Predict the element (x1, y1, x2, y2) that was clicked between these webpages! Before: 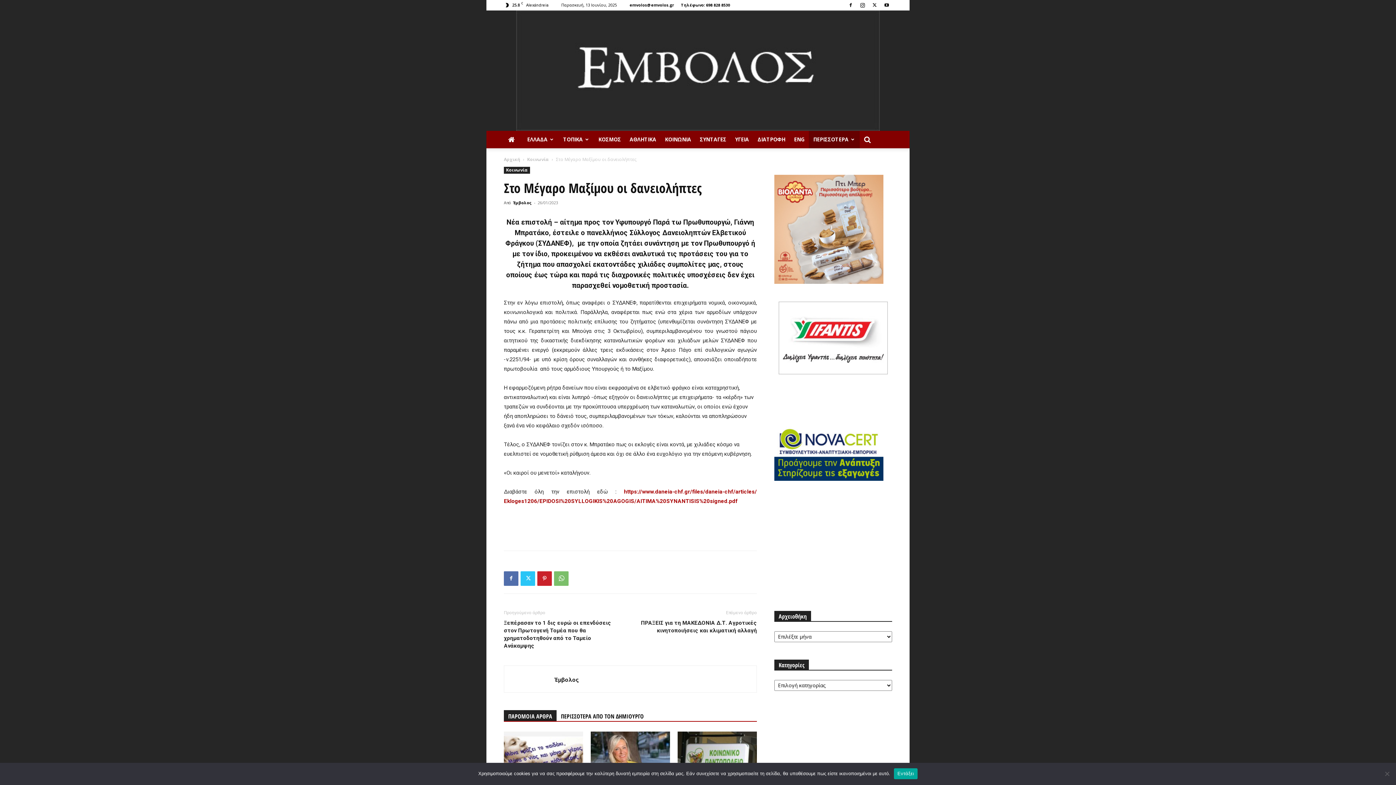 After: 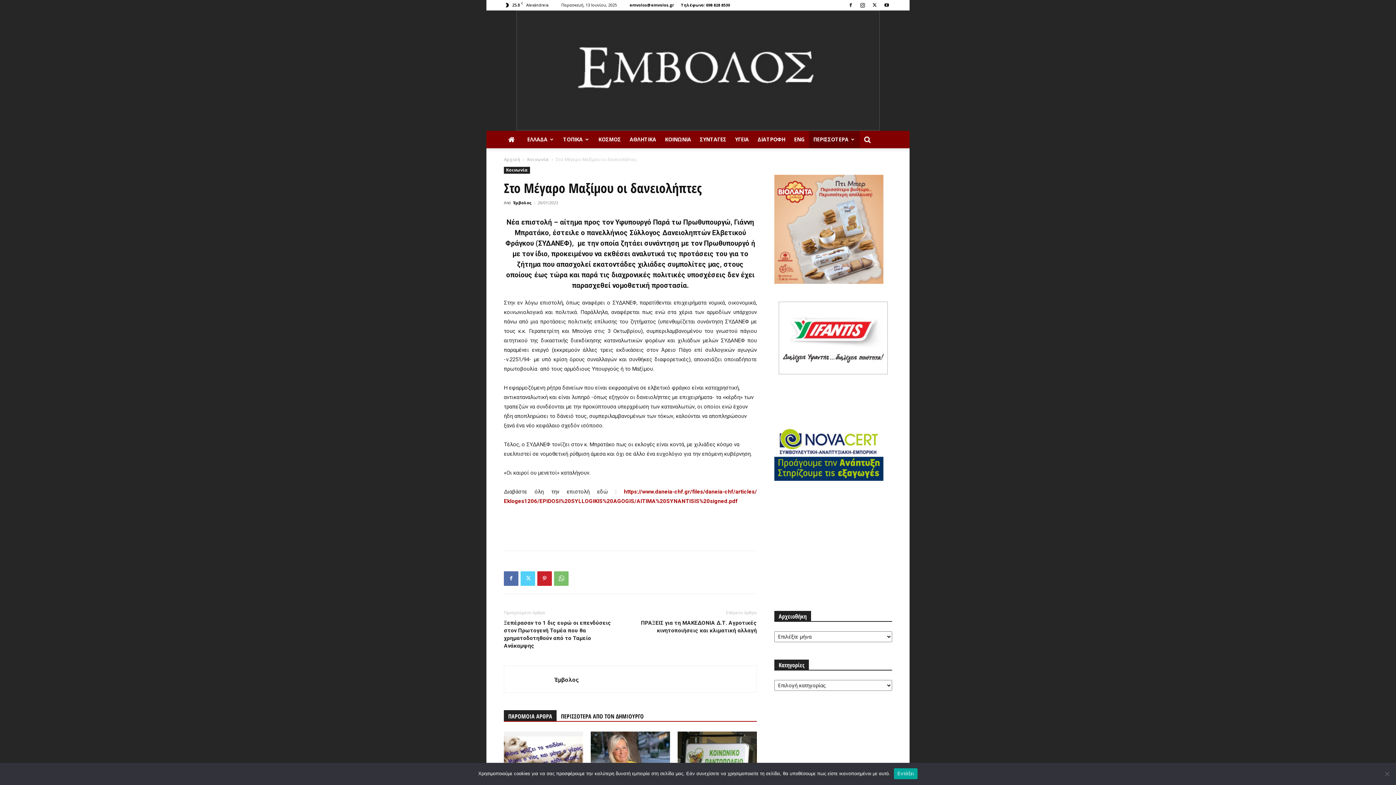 Action: bbox: (520, 571, 535, 586)